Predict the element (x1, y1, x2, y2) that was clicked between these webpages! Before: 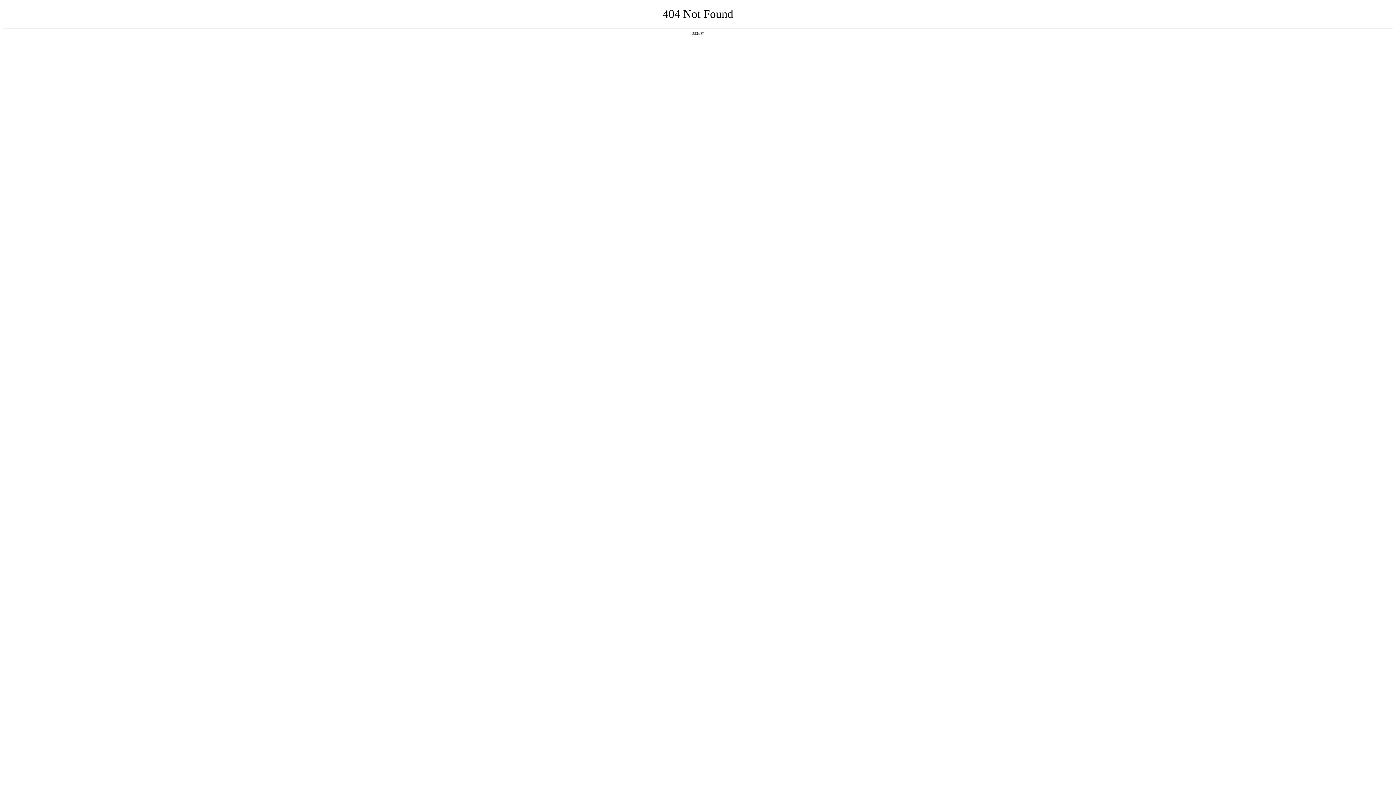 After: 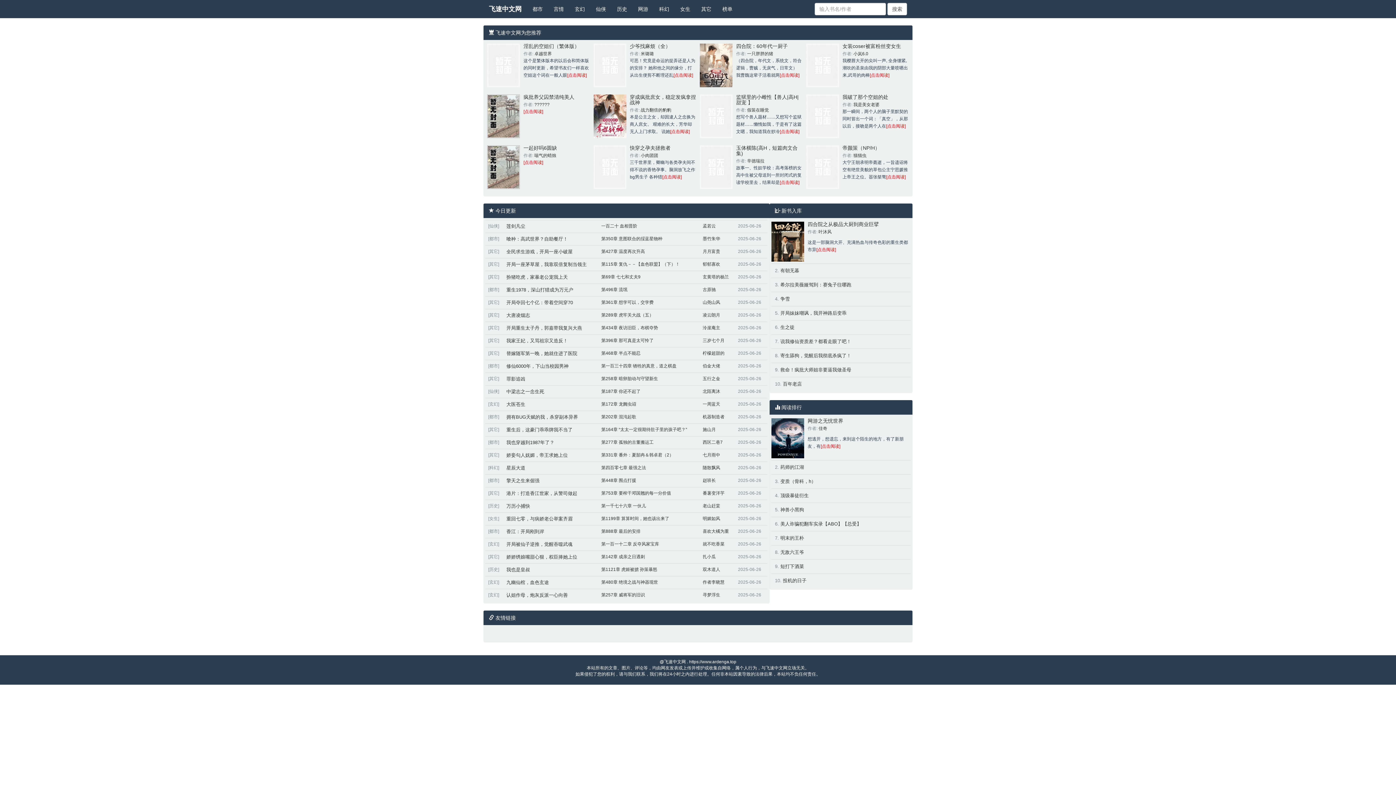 Action: label: 返回首页 bbox: (692, 31, 704, 35)